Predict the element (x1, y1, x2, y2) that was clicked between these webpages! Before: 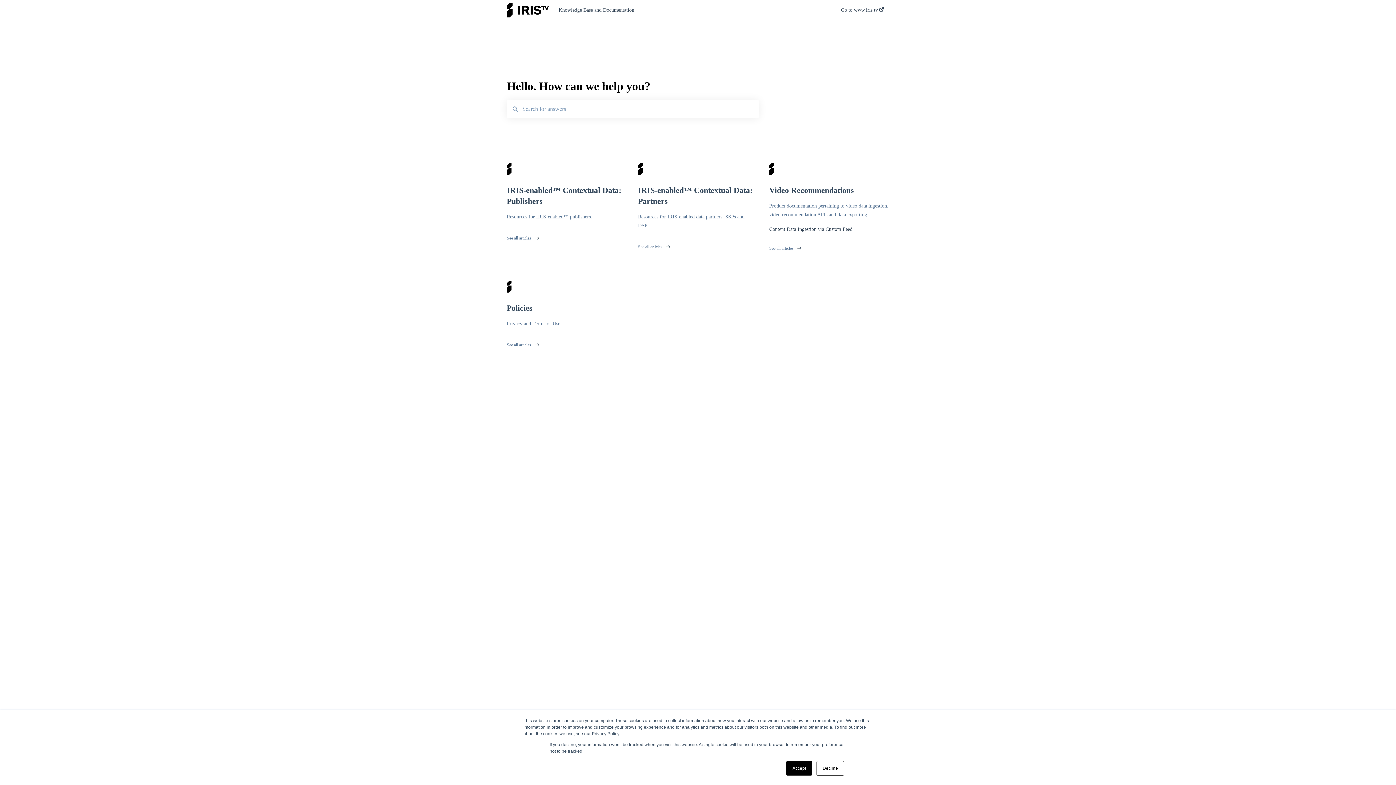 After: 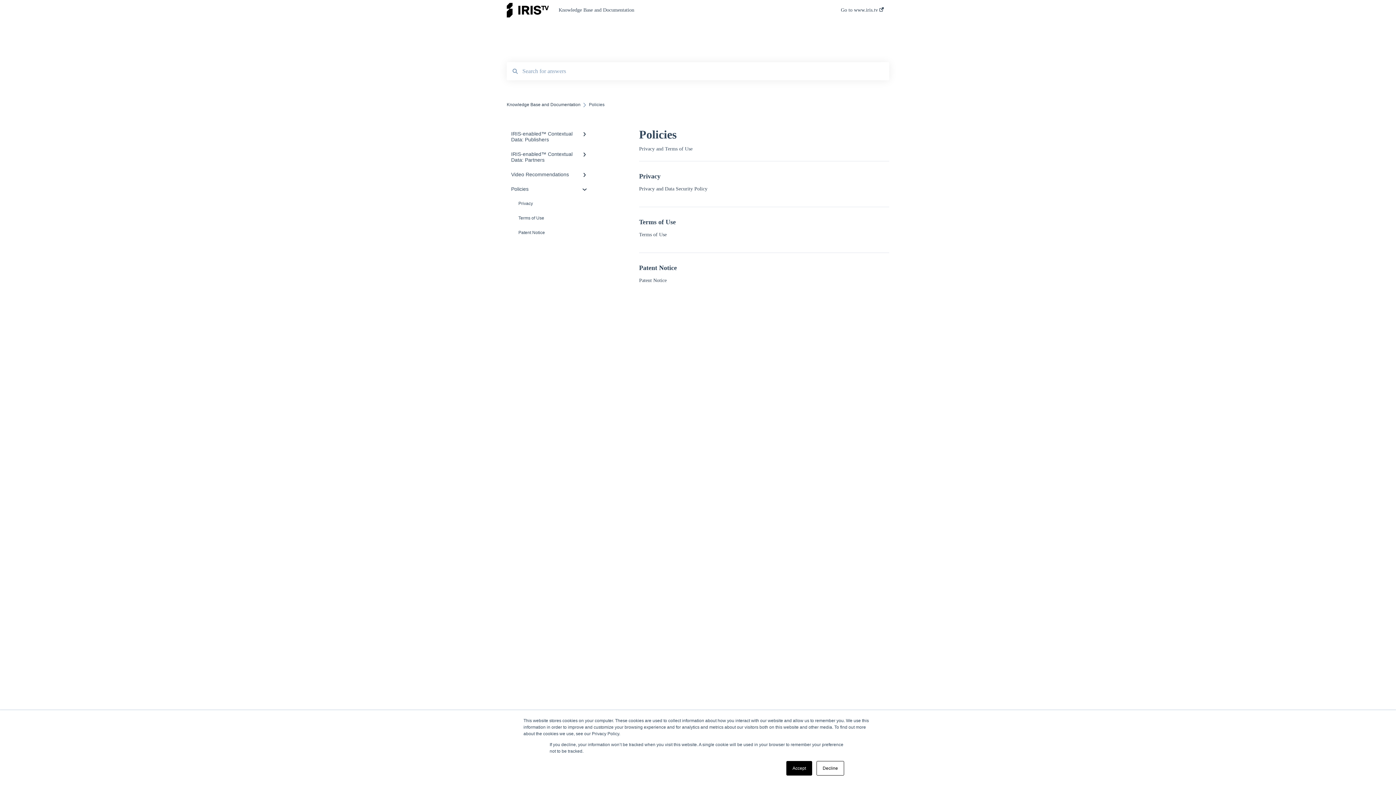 Action: bbox: (506, 334, 626, 352) label: See all articles